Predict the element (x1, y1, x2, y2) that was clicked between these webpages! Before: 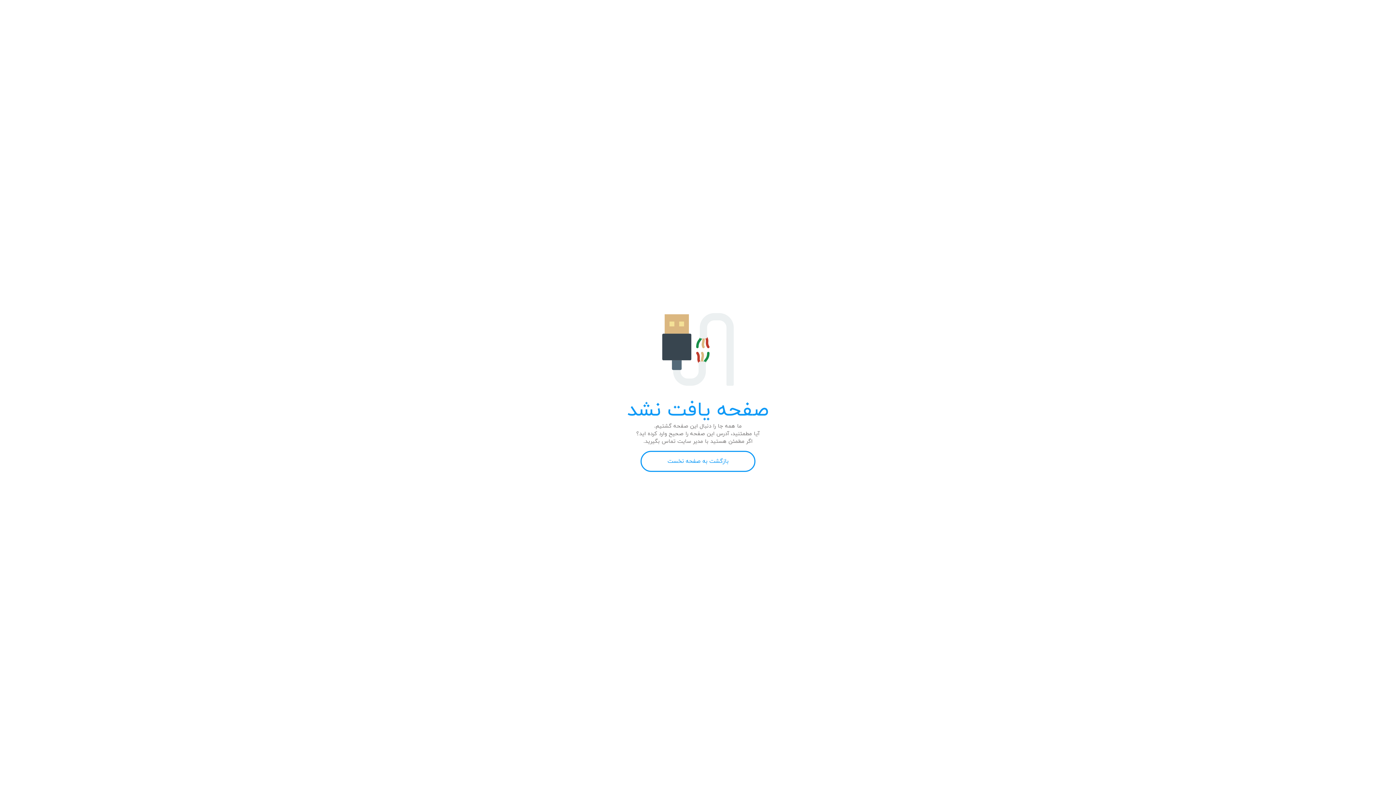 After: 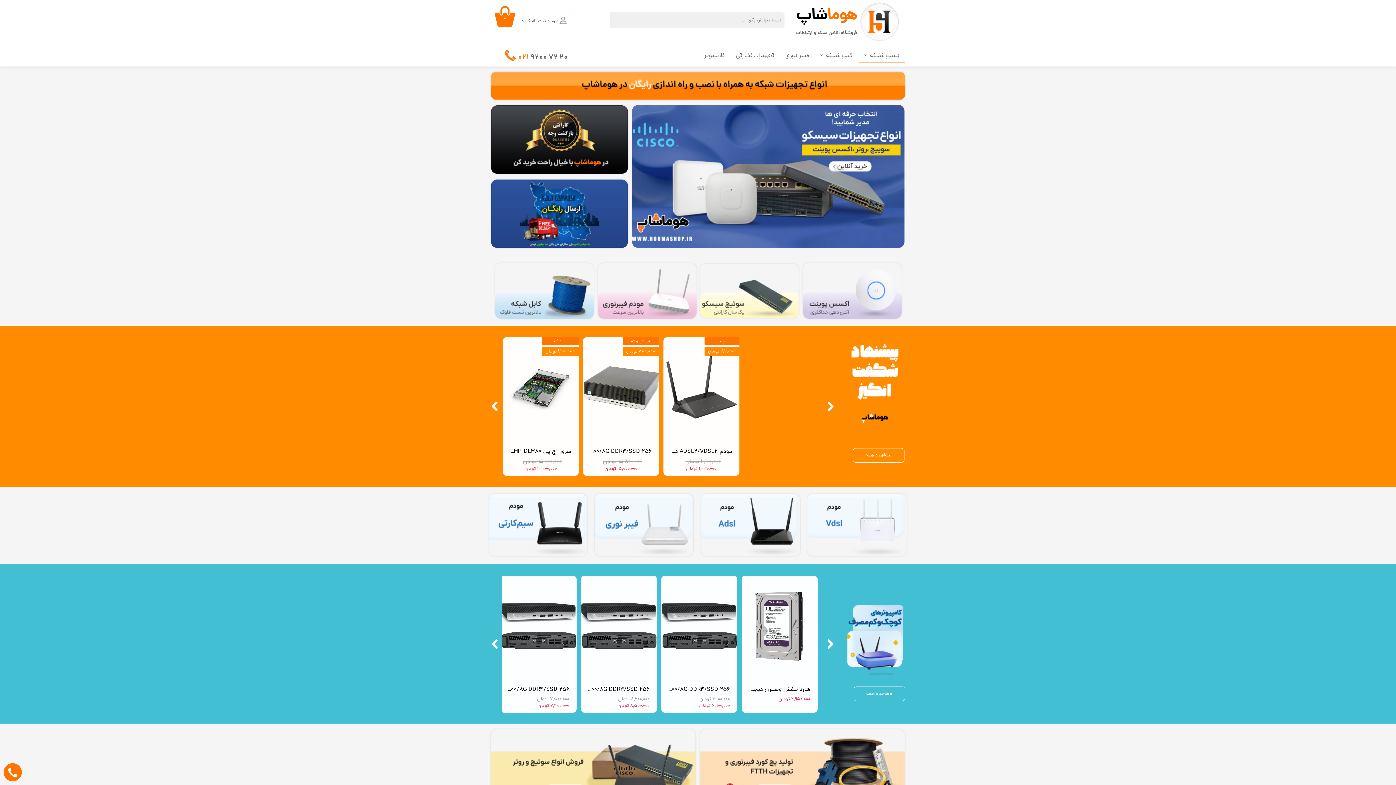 Action: label: بازگشت به صفحه نخست bbox: (640, 451, 755, 472)